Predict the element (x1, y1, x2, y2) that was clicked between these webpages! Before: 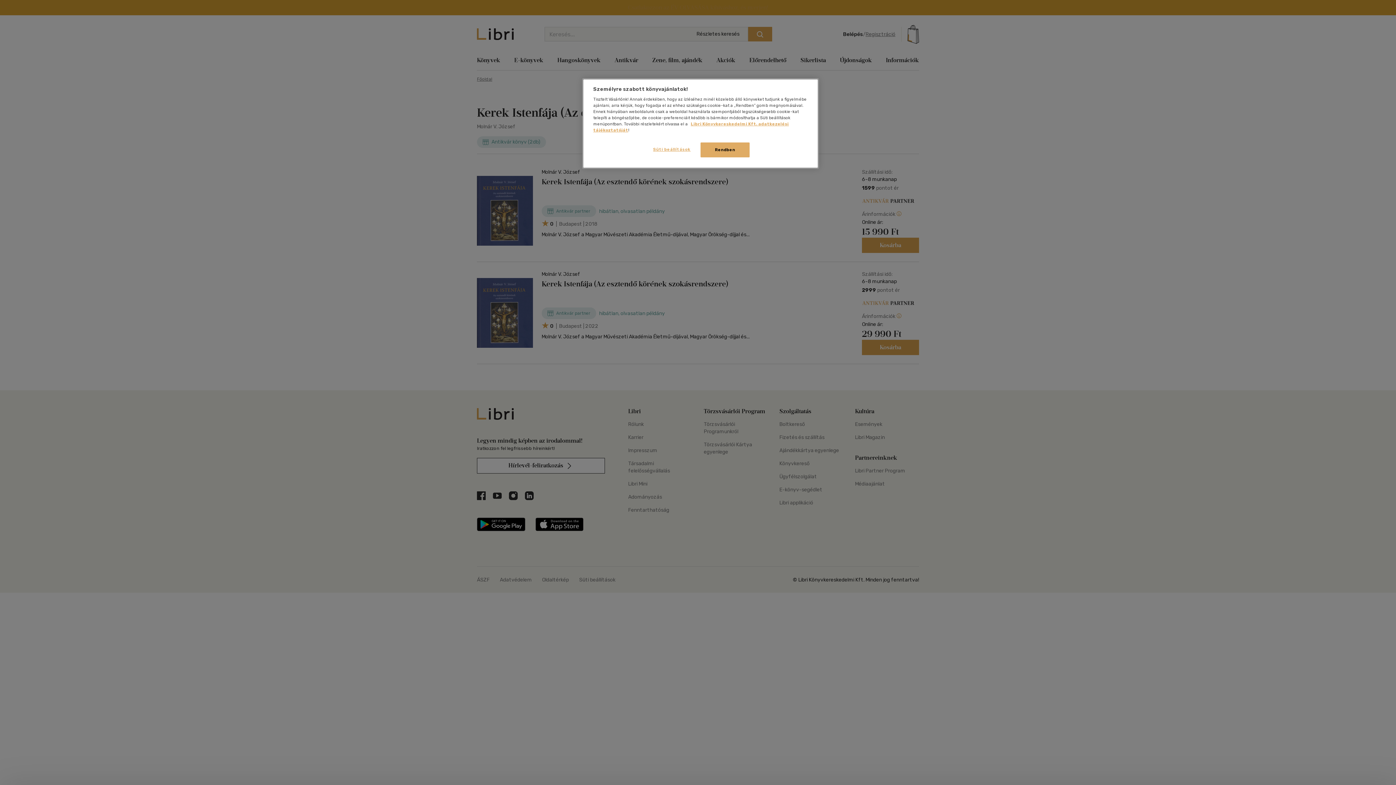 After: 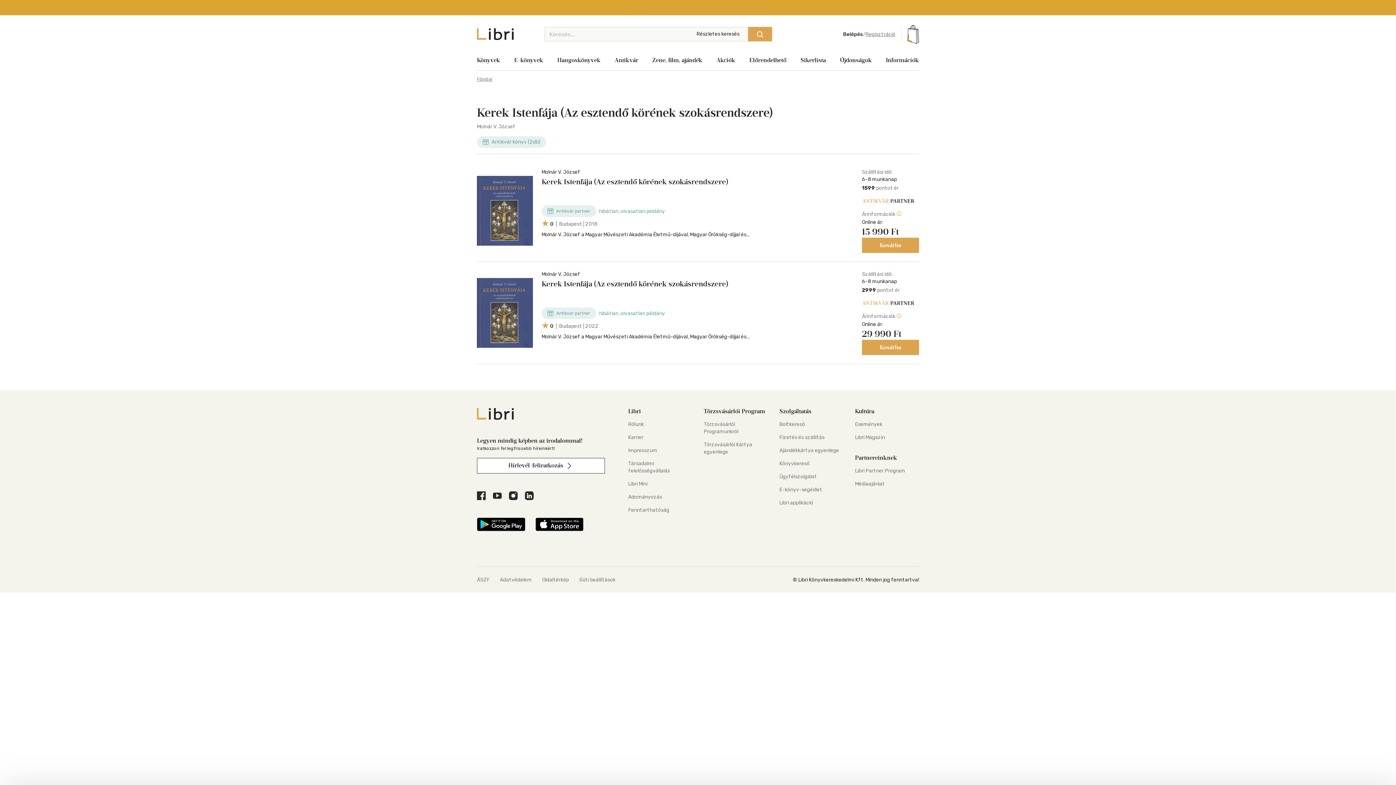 Action: label: Rendben bbox: (700, 142, 749, 157)